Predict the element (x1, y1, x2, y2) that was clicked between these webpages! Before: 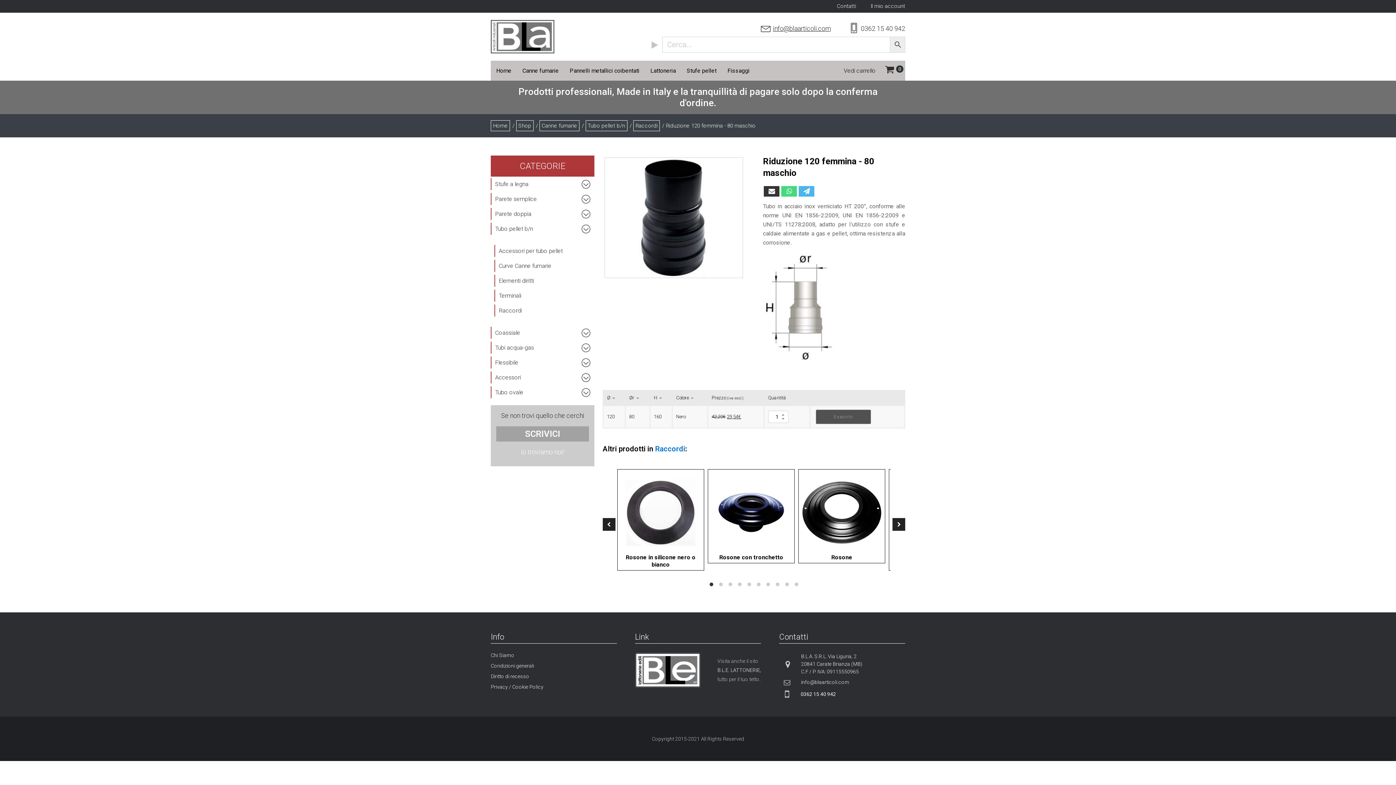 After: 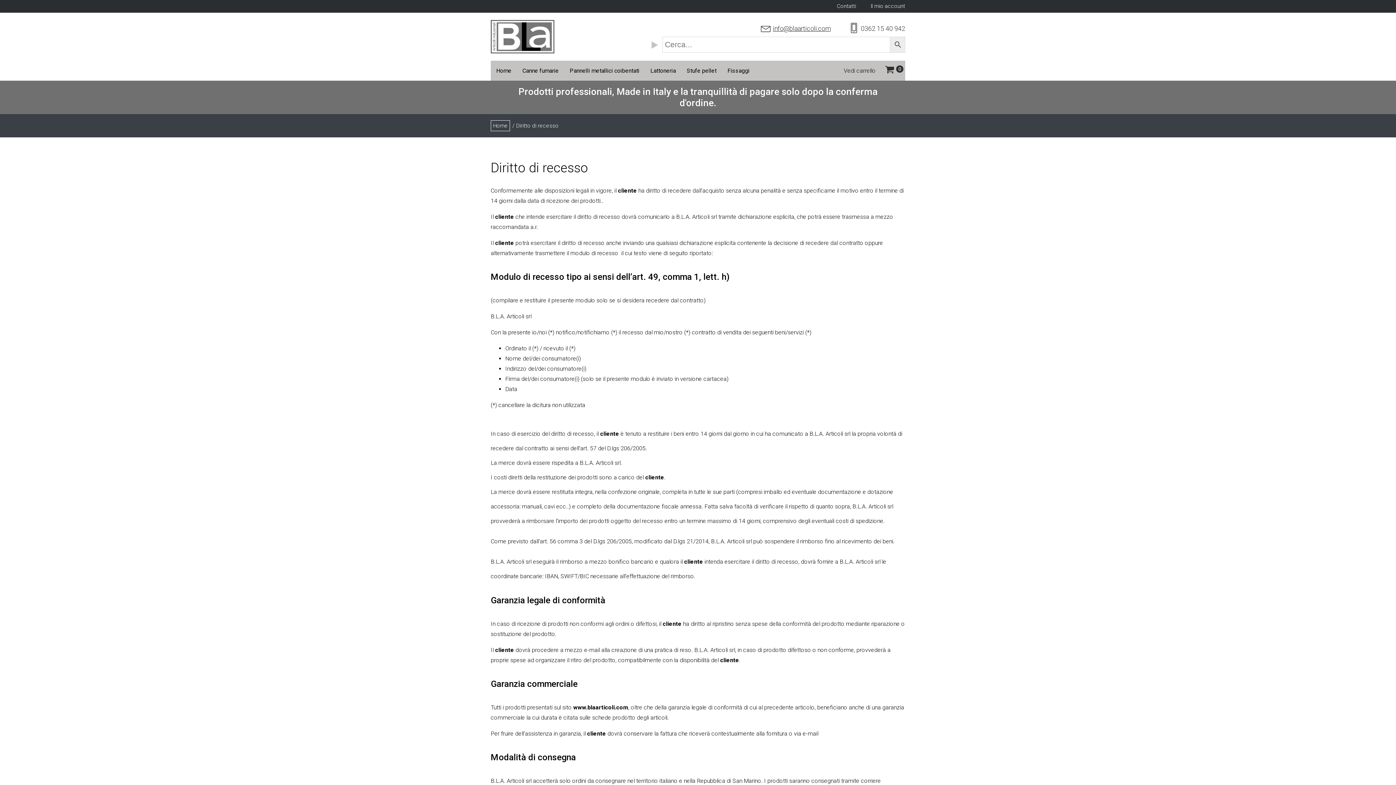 Action: label: Diritto di recesso bbox: (490, 674, 543, 679)